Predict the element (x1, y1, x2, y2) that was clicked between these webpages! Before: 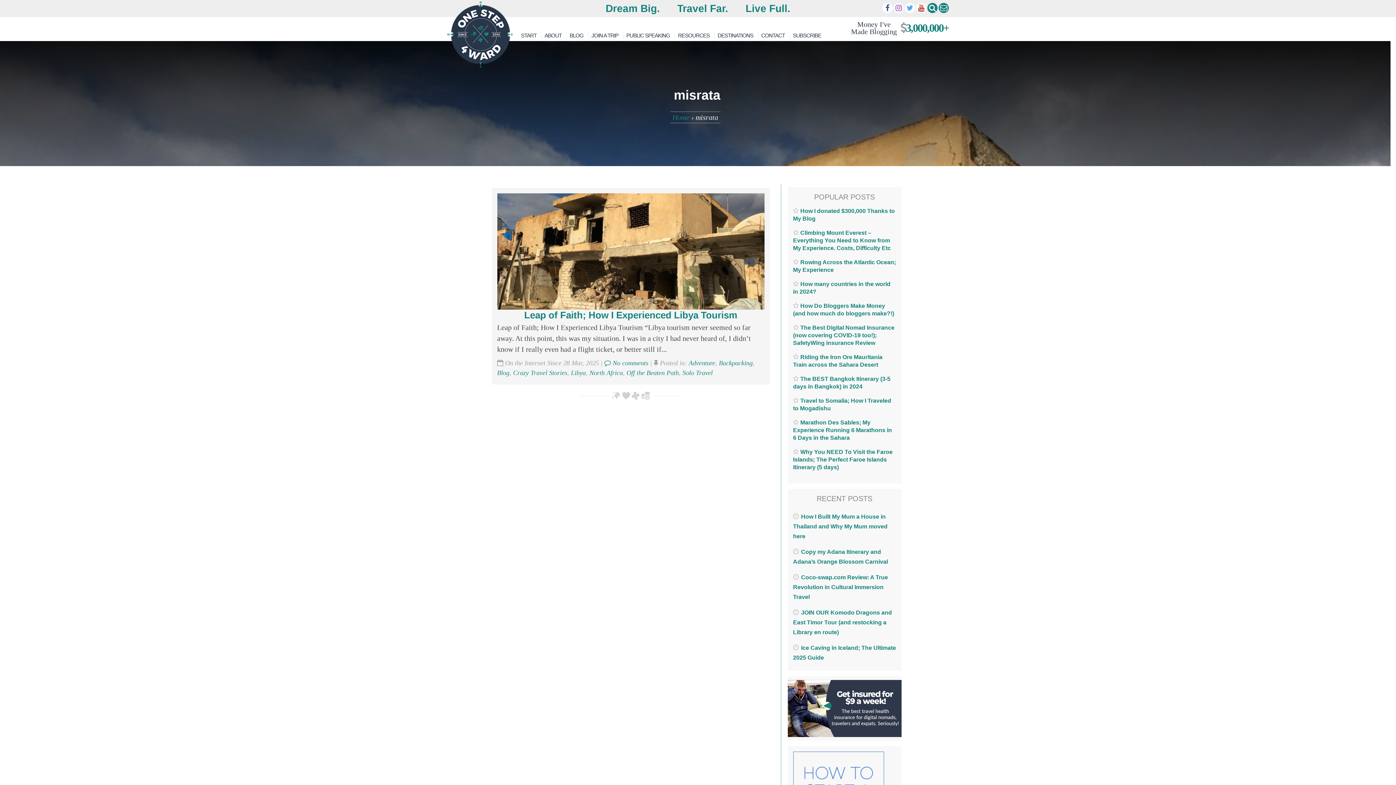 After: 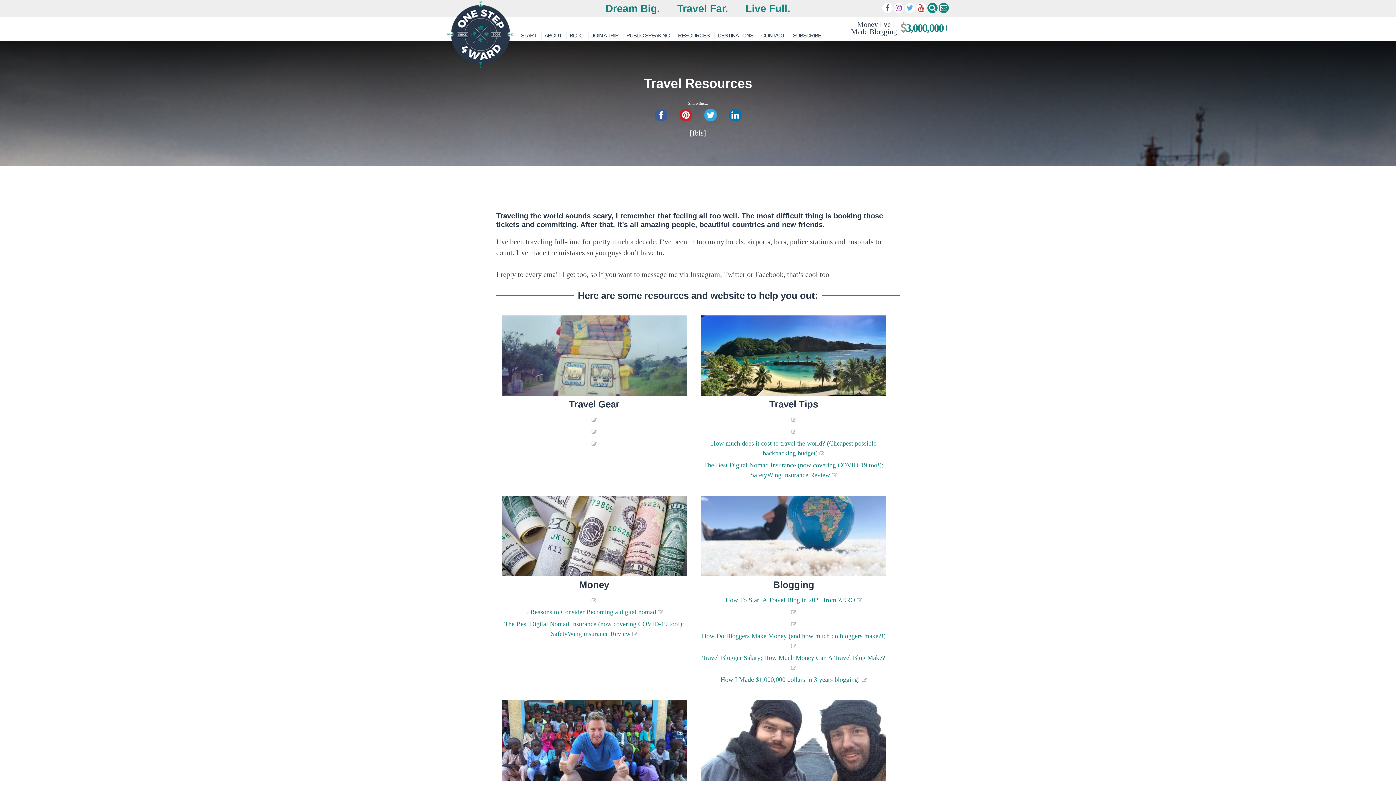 Action: label: RESOURCES bbox: (675, 31, 712, 39)